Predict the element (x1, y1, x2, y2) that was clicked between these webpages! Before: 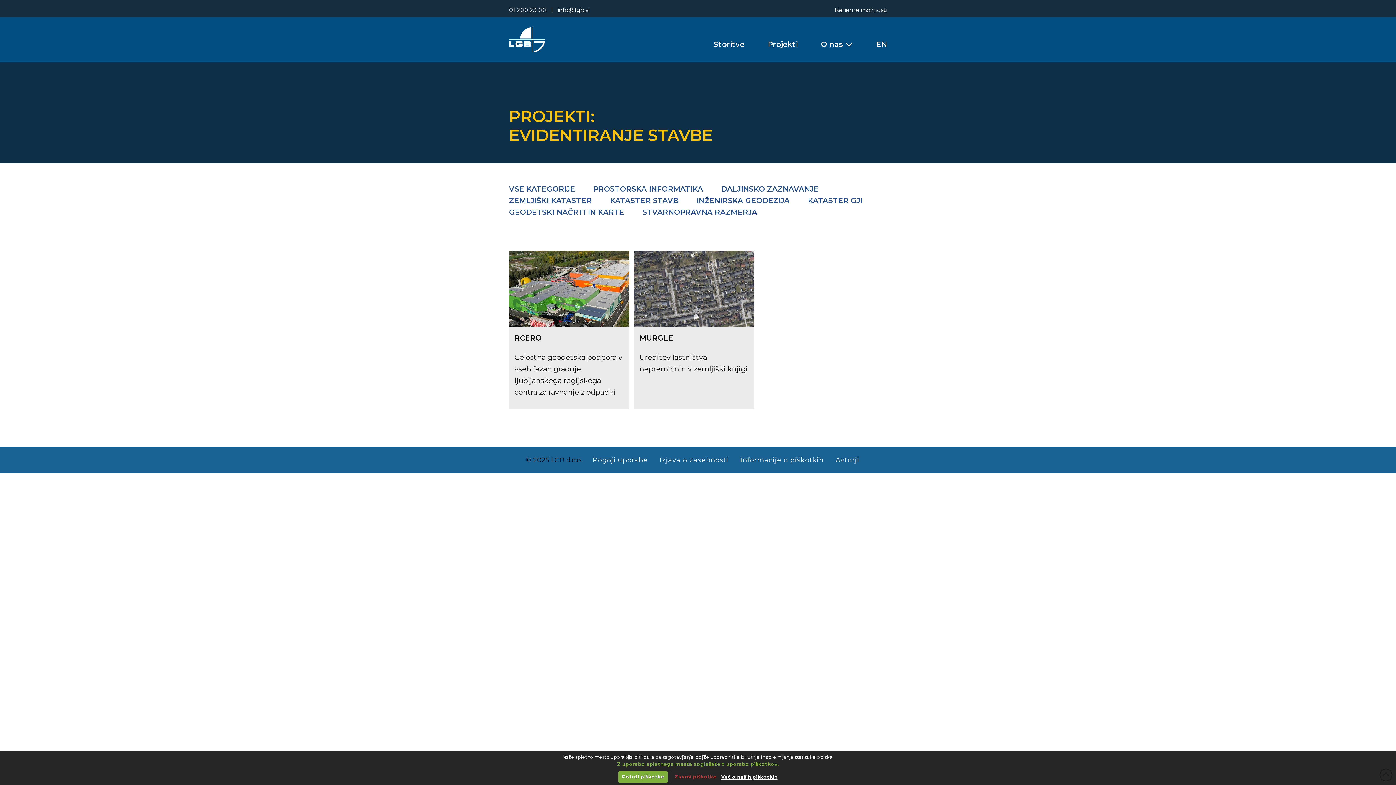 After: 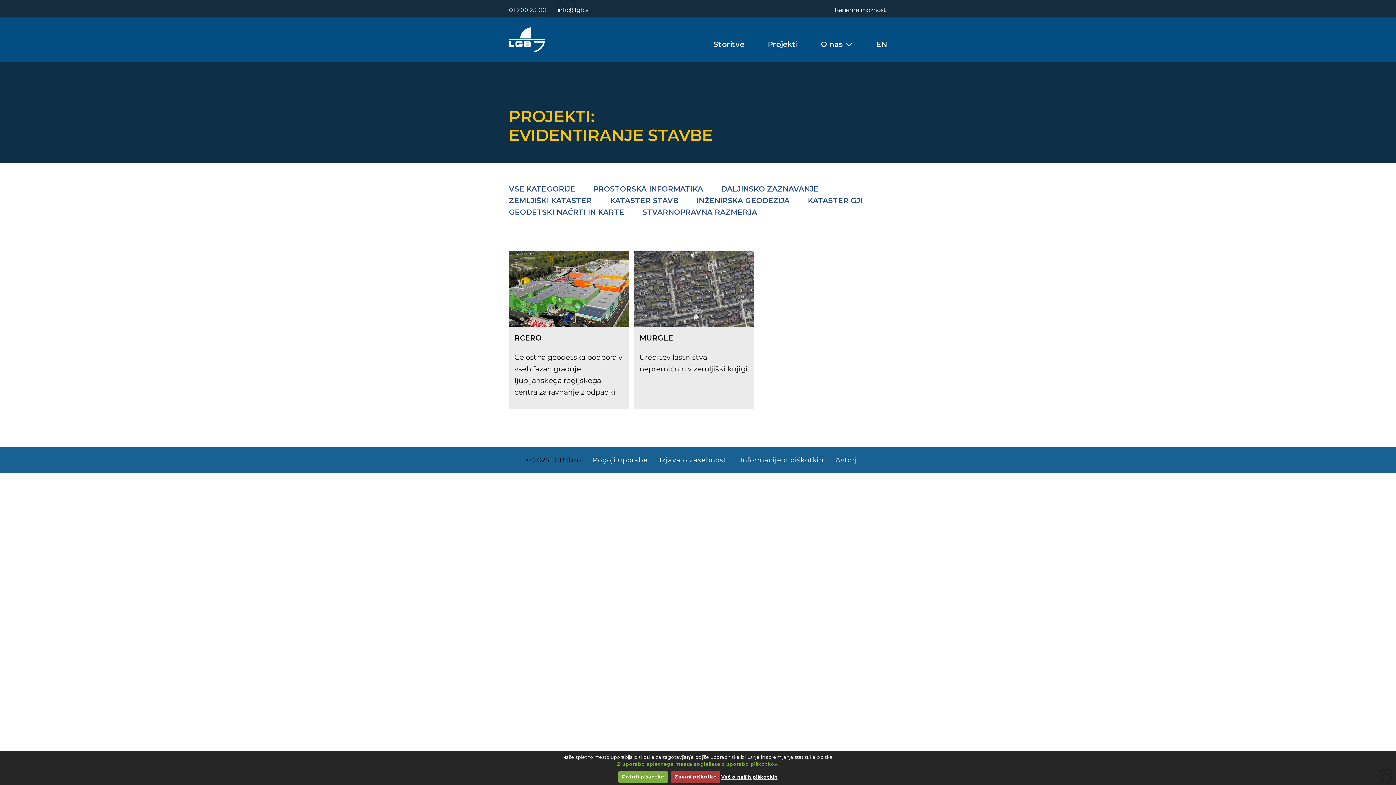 Action: label: Zavrni piškotke bbox: (671, 771, 720, 783)